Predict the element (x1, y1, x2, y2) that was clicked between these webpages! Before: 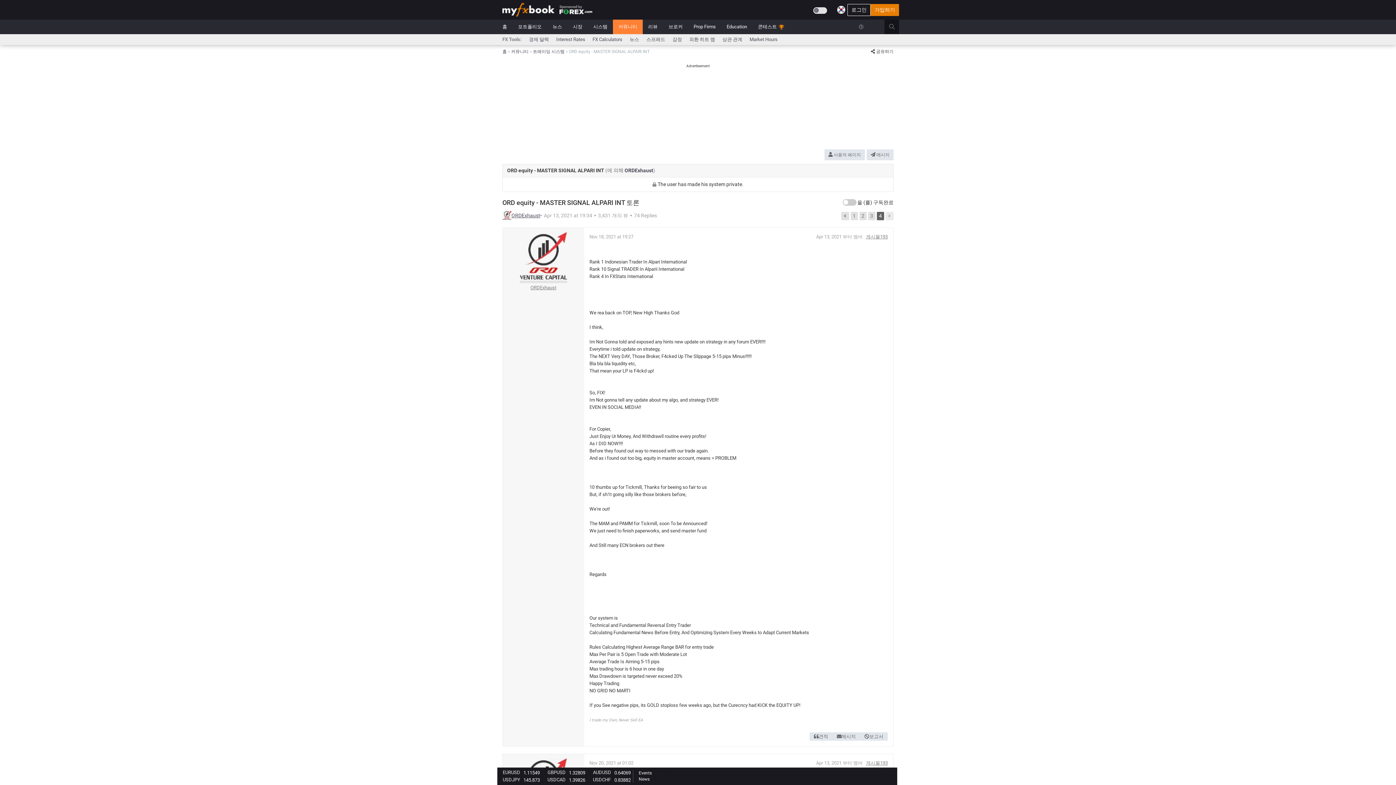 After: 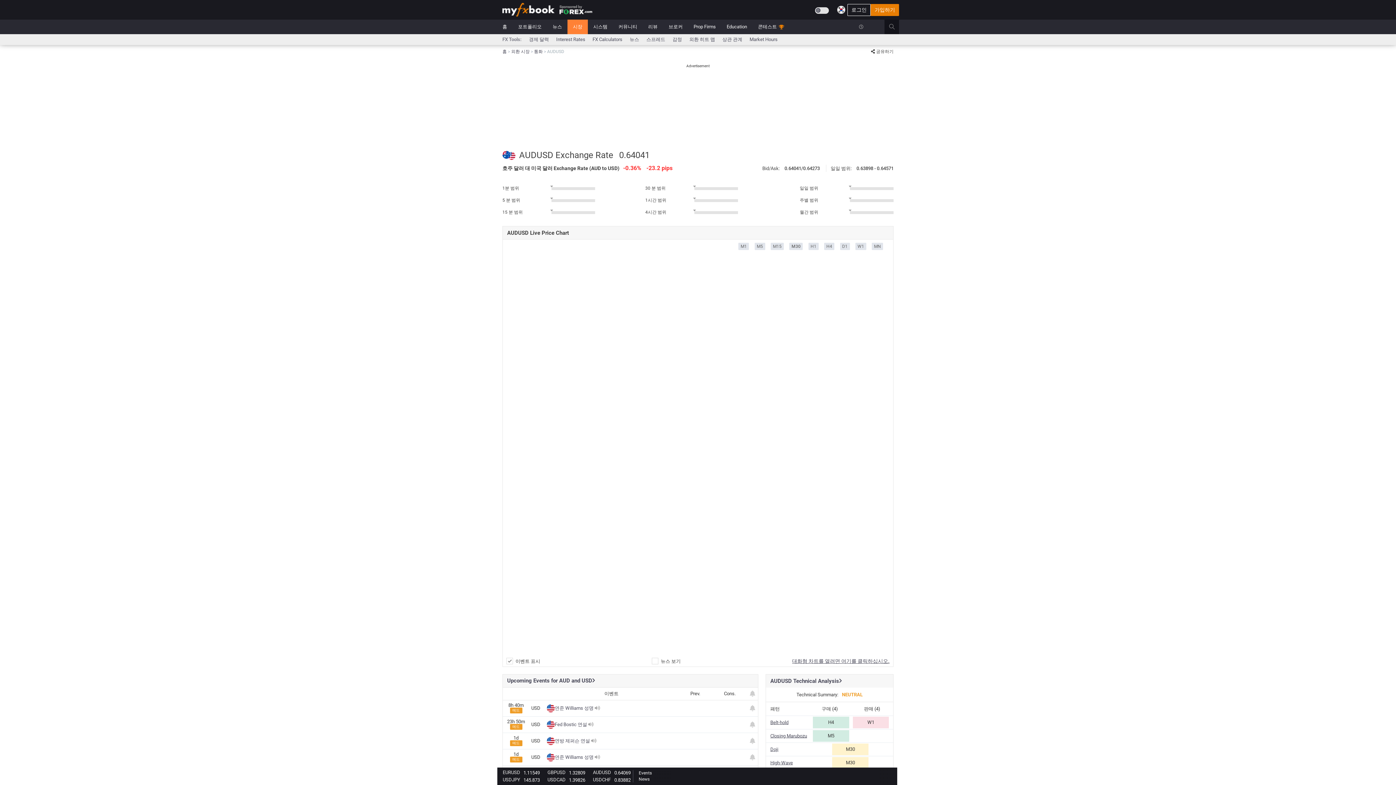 Action: label: AUDUSD bbox: (593, 770, 611, 775)